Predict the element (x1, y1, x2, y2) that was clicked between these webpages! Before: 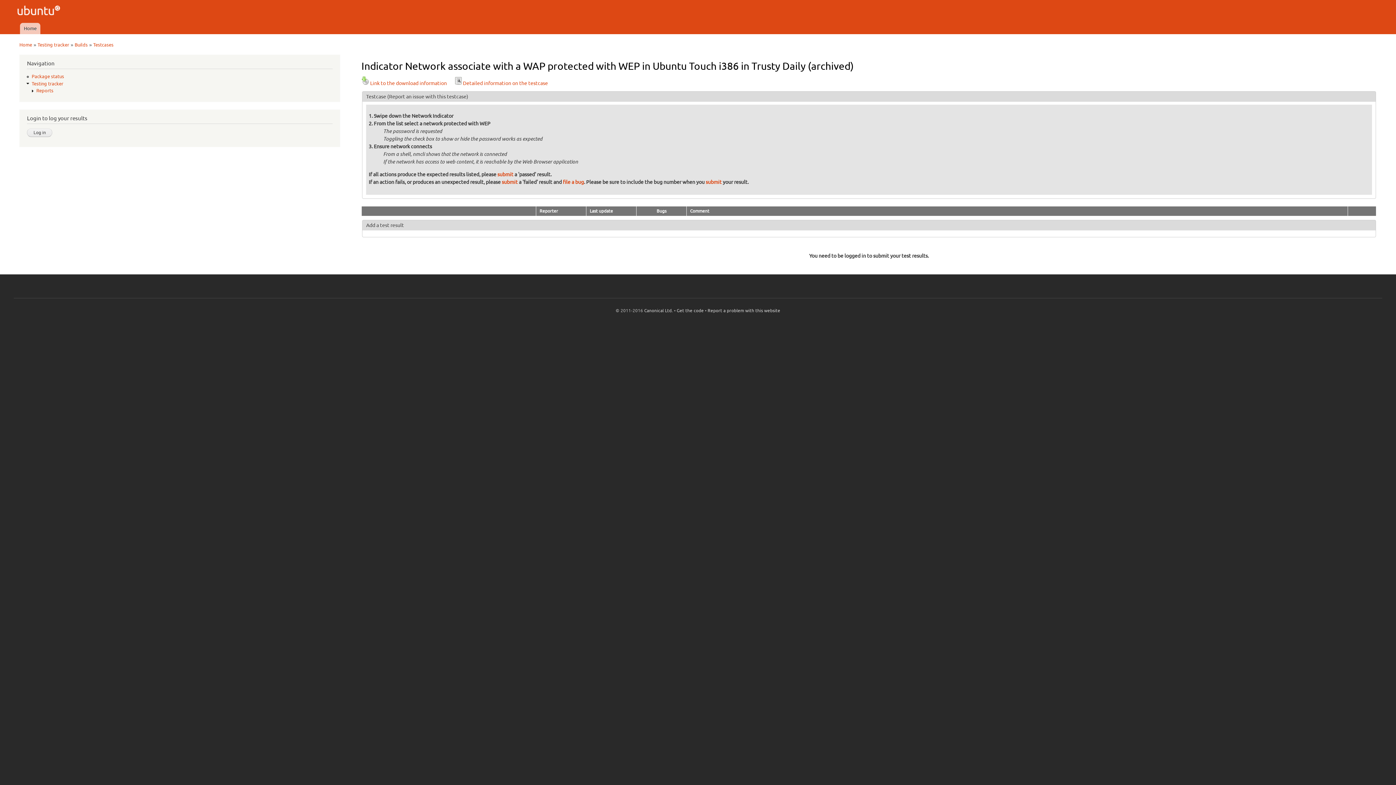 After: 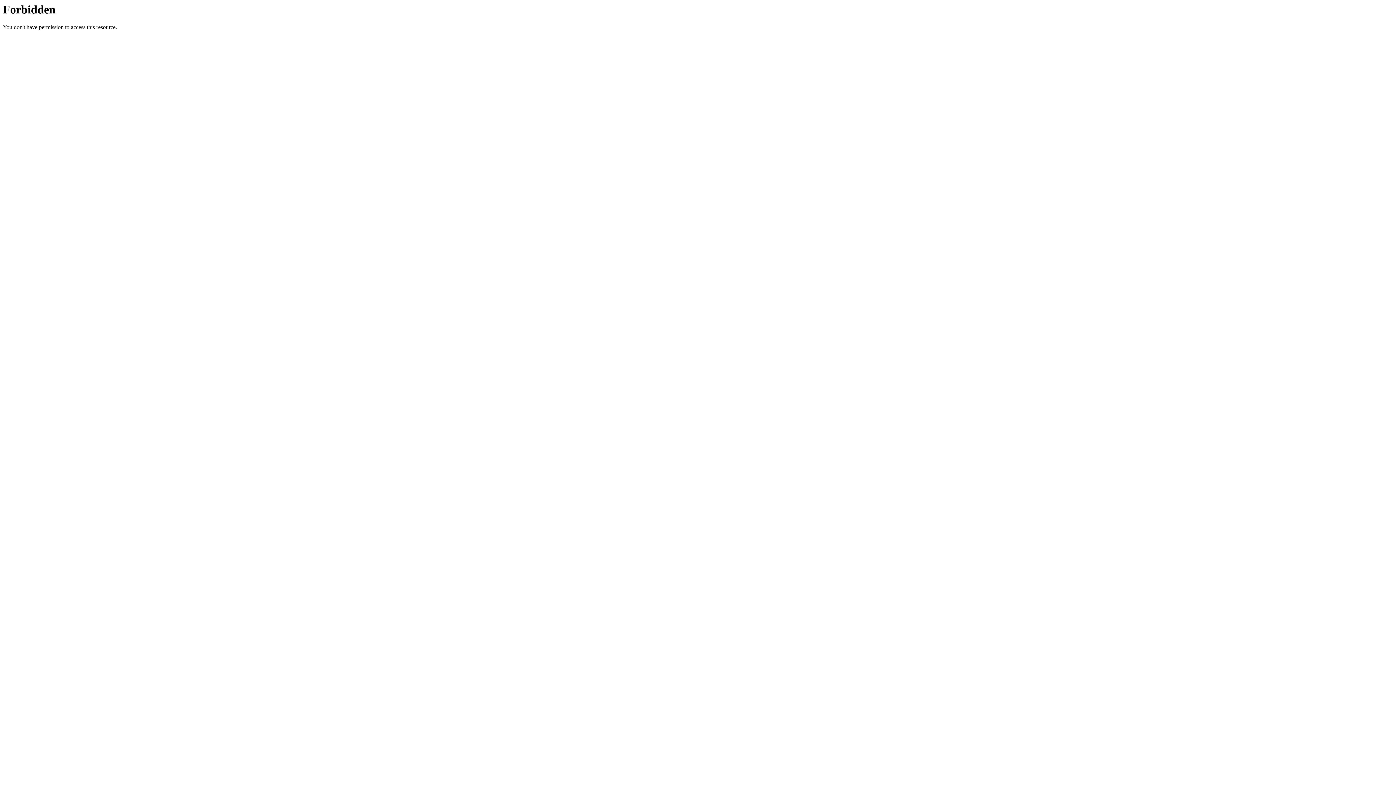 Action: label: Get the code bbox: (676, 308, 703, 313)